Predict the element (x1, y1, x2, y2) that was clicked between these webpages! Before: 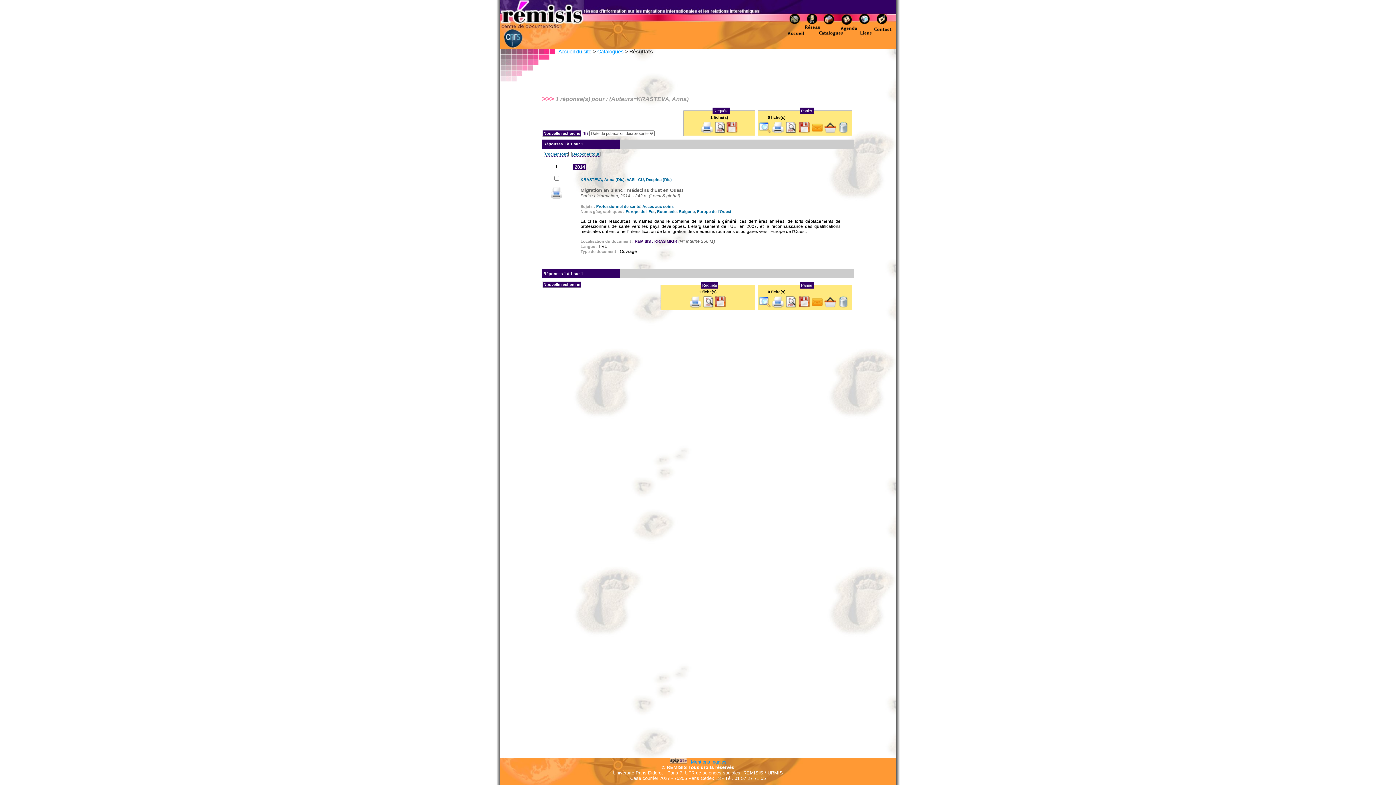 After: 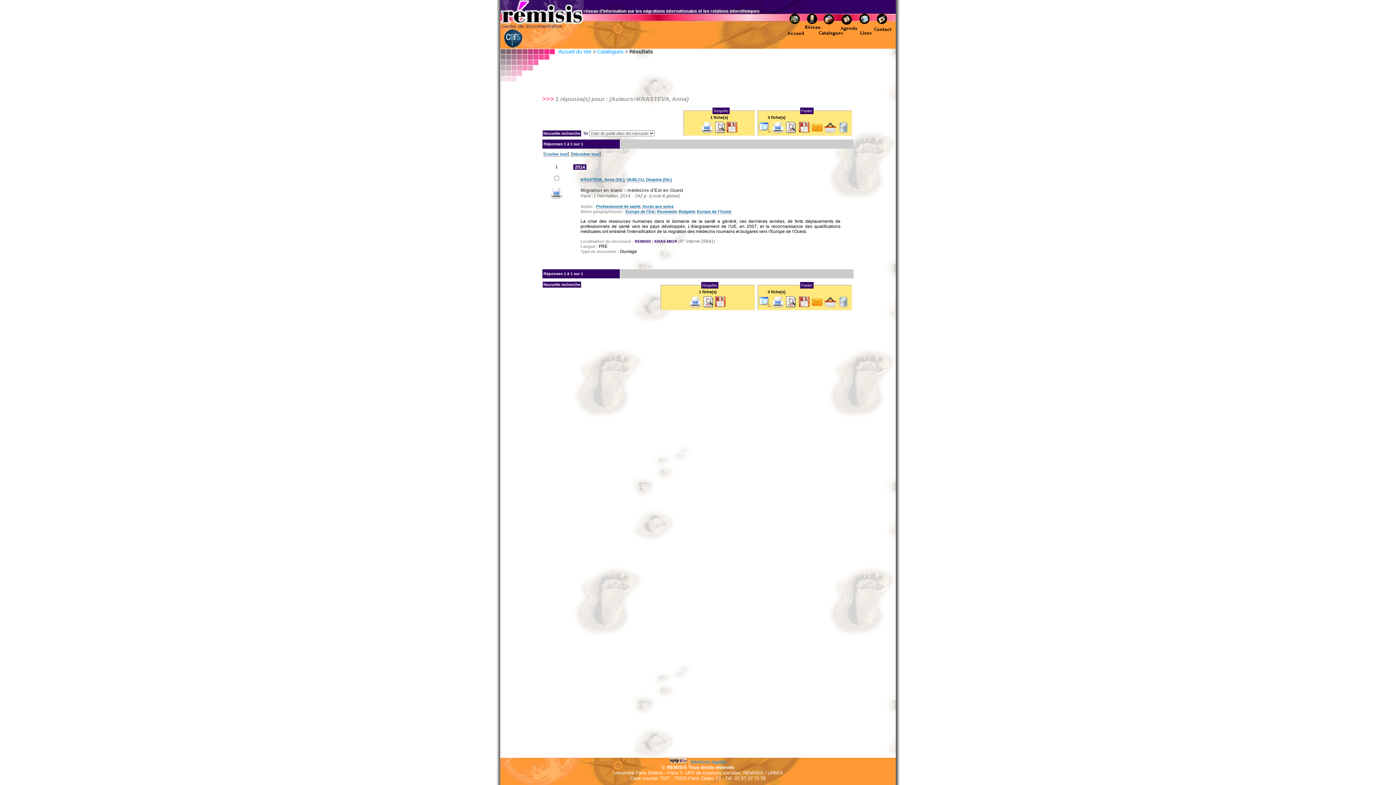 Action: bbox: (701, 128, 712, 134)